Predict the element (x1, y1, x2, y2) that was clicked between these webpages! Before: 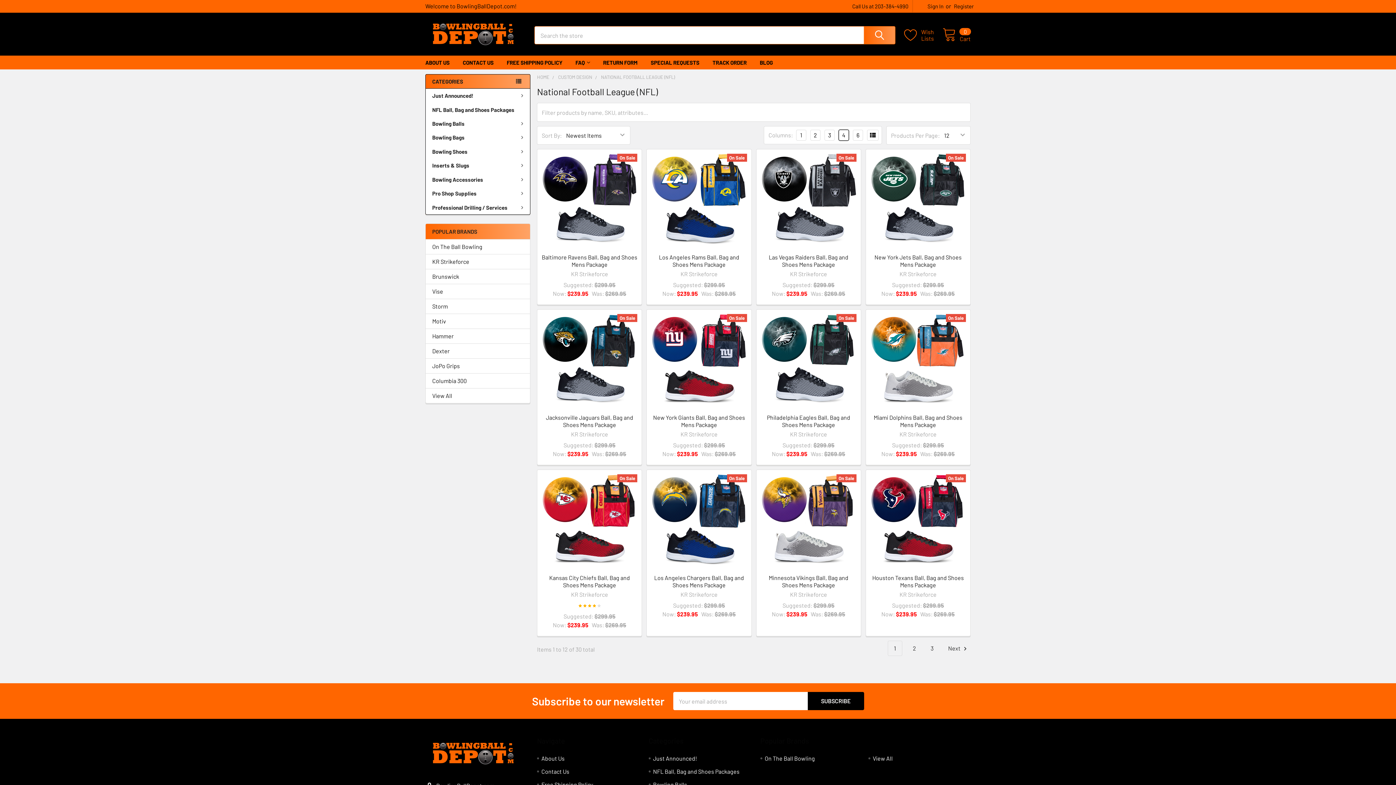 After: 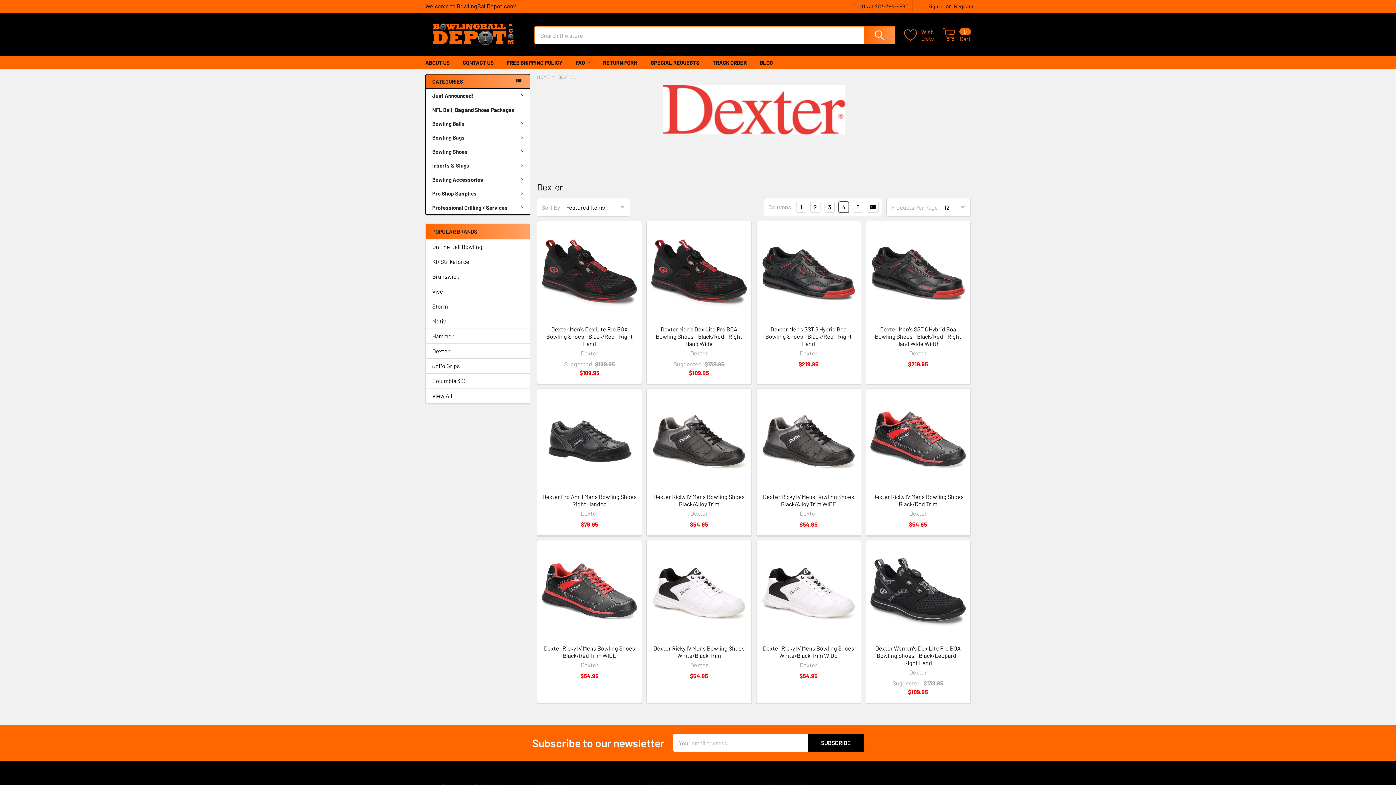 Action: label: Dexter bbox: (432, 346, 523, 355)